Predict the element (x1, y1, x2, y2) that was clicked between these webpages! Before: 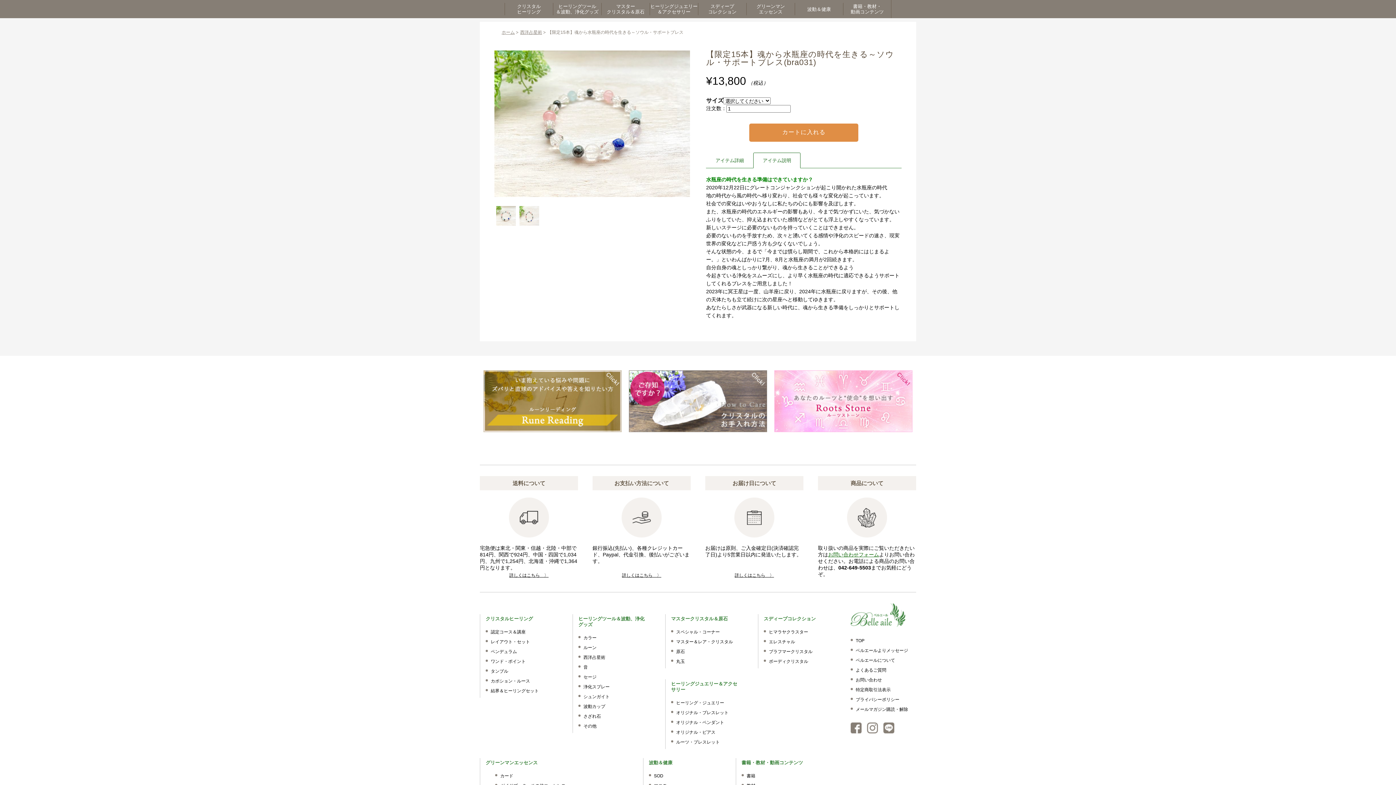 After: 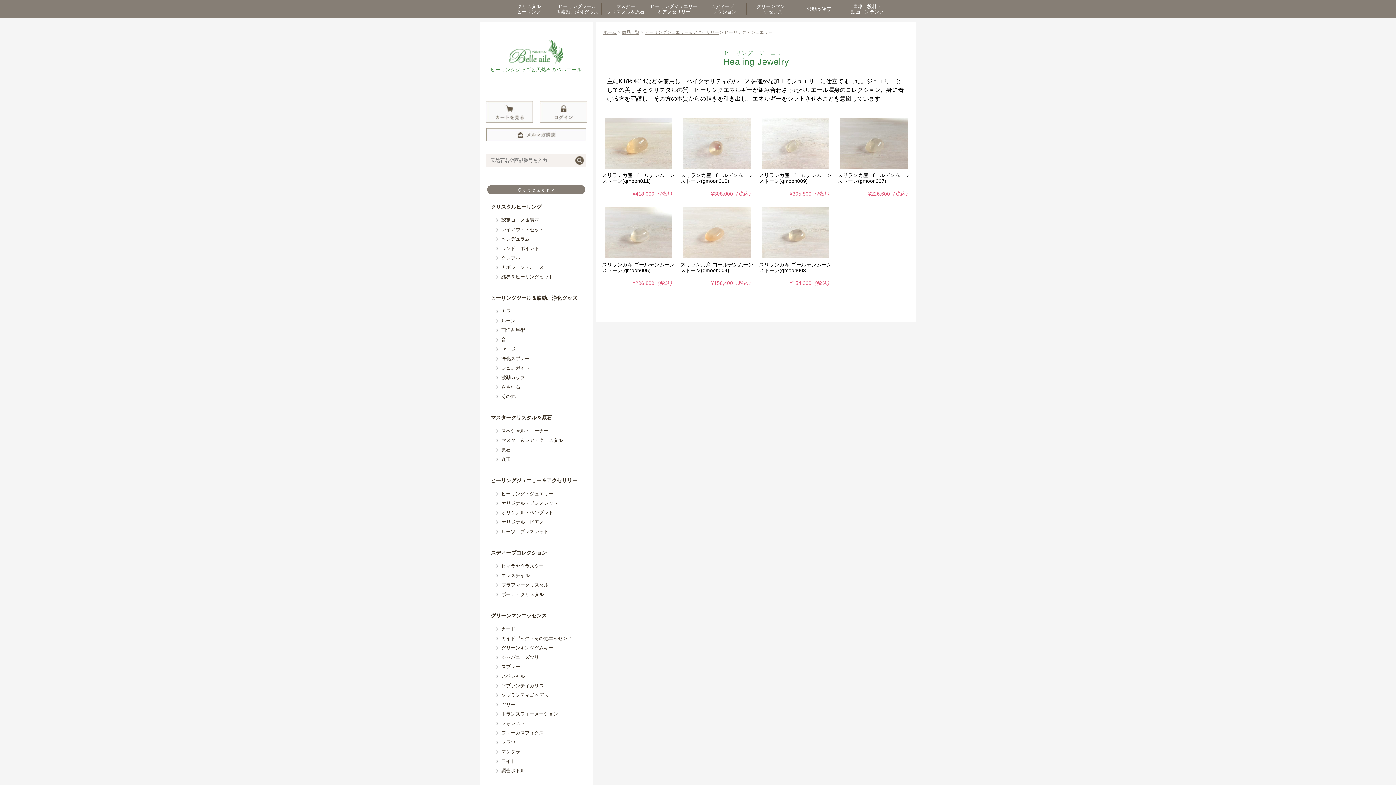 Action: label: ヒーリング・ジュエリー bbox: (676, 700, 724, 705)